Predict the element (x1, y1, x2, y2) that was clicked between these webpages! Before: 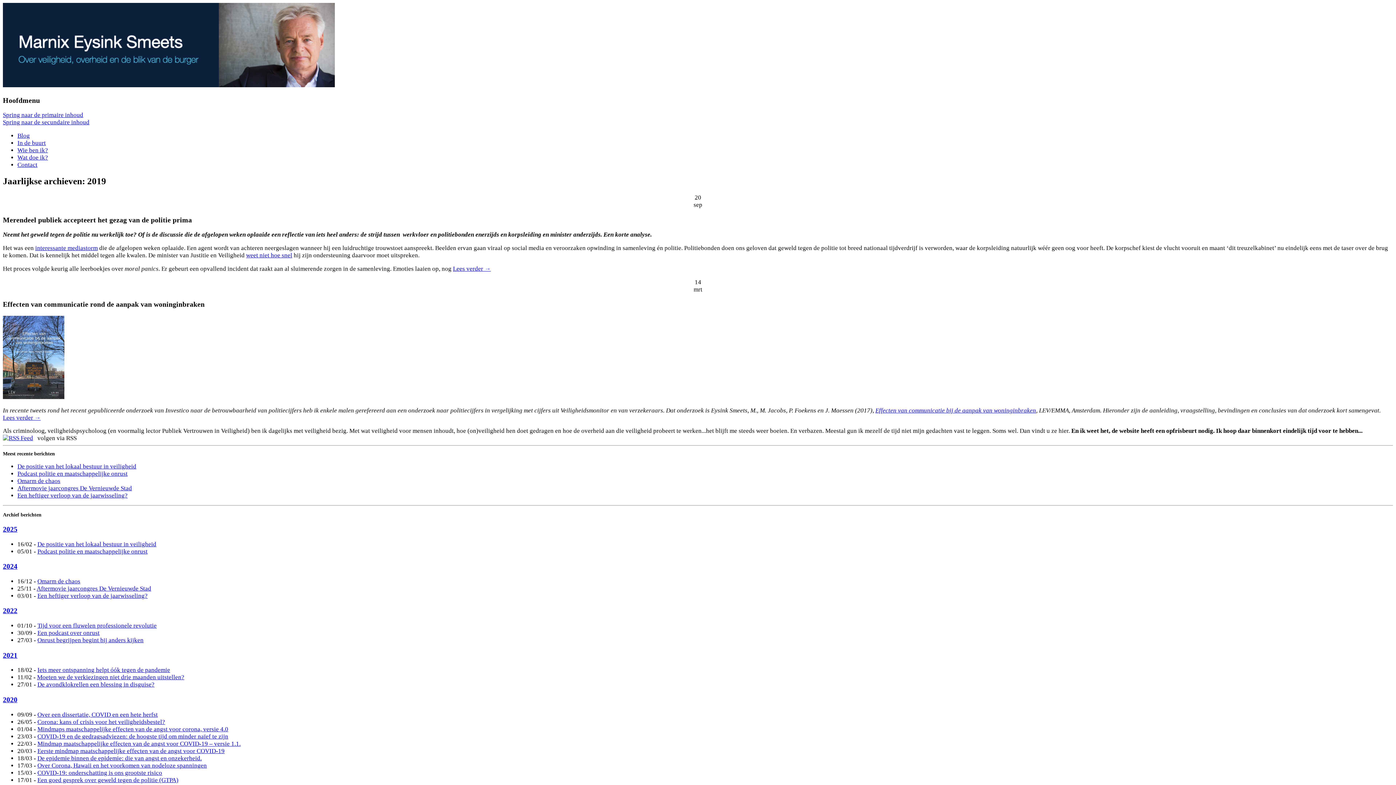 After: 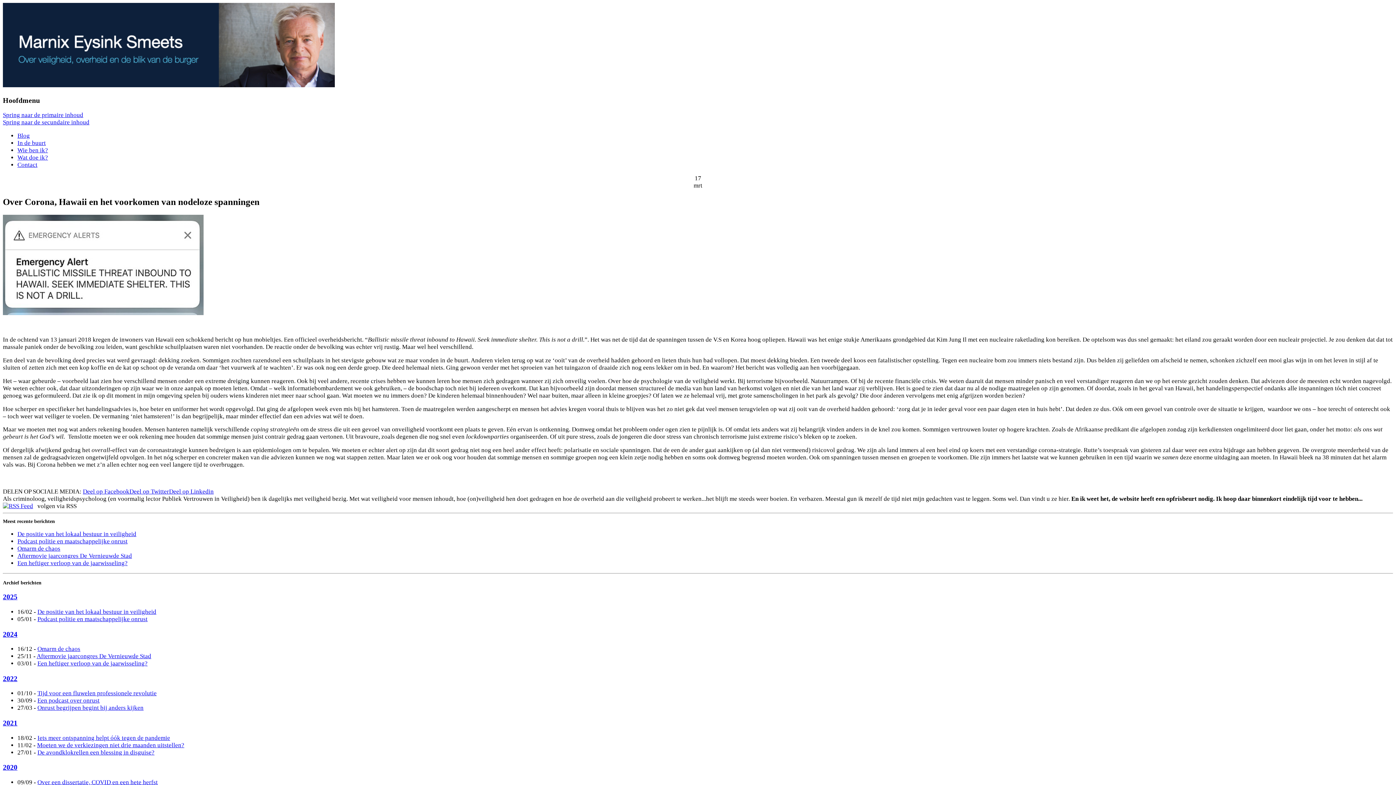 Action: bbox: (37, 762, 206, 769) label: Over Corona, Hawaii en het voorkomen van nodeloze spanningen